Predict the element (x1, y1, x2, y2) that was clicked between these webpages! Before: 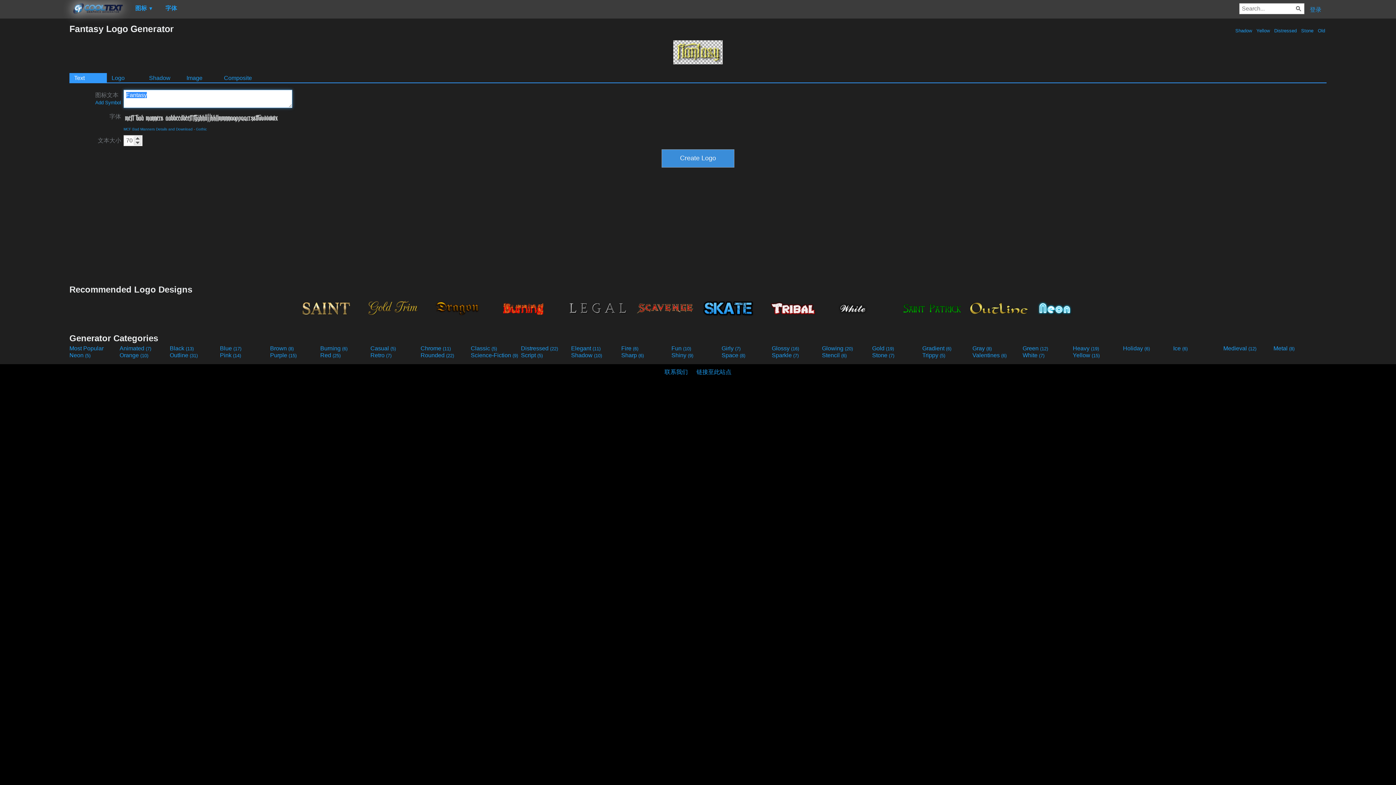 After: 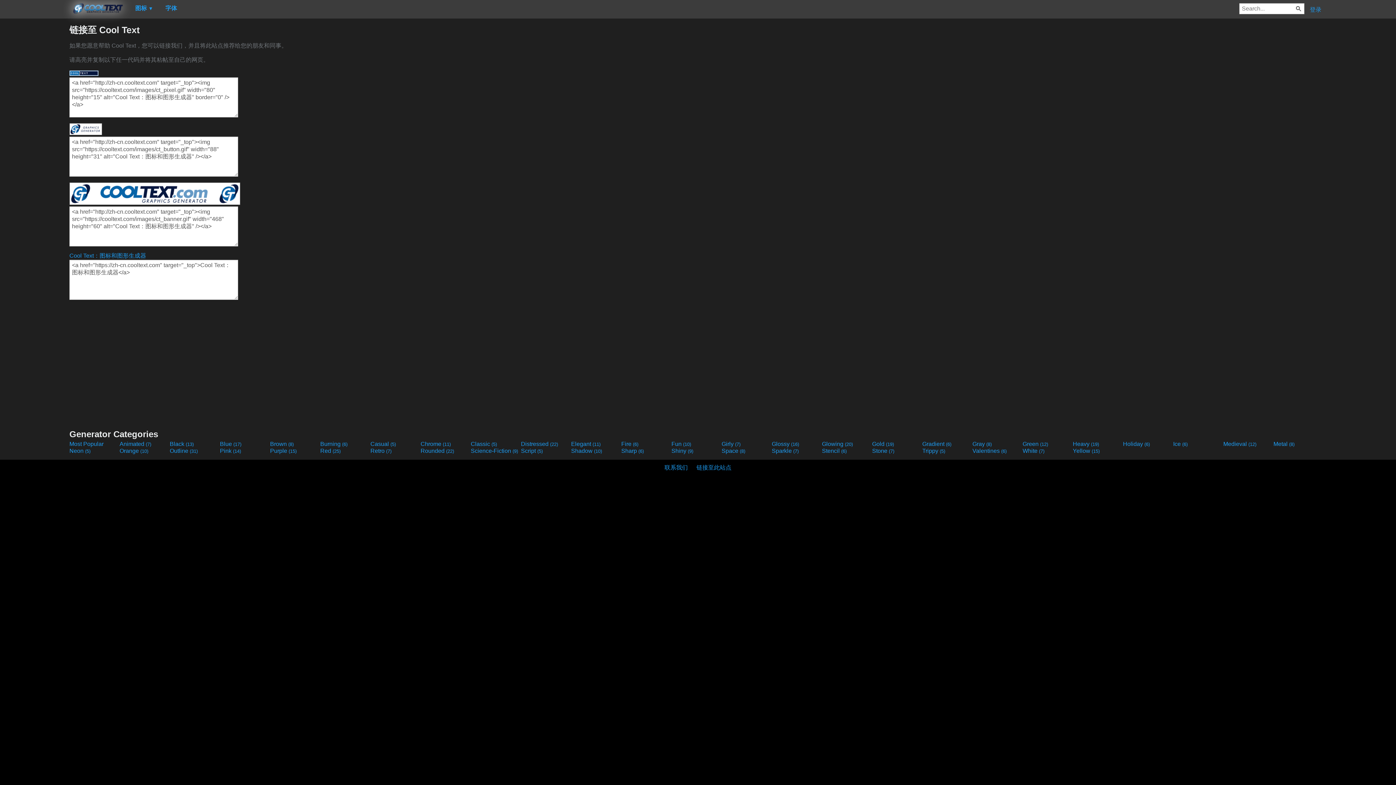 Action: bbox: (696, 369, 731, 375) label: 链接至此站点